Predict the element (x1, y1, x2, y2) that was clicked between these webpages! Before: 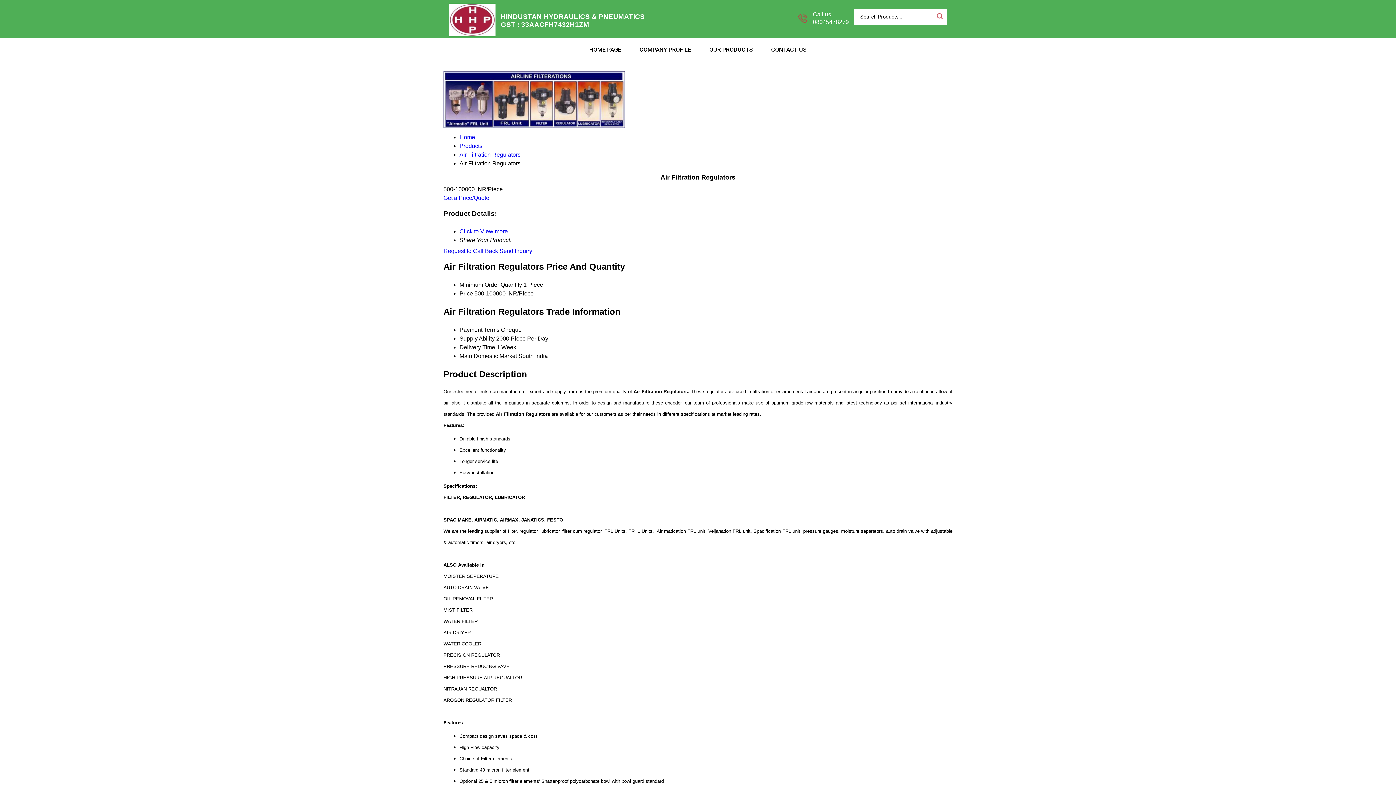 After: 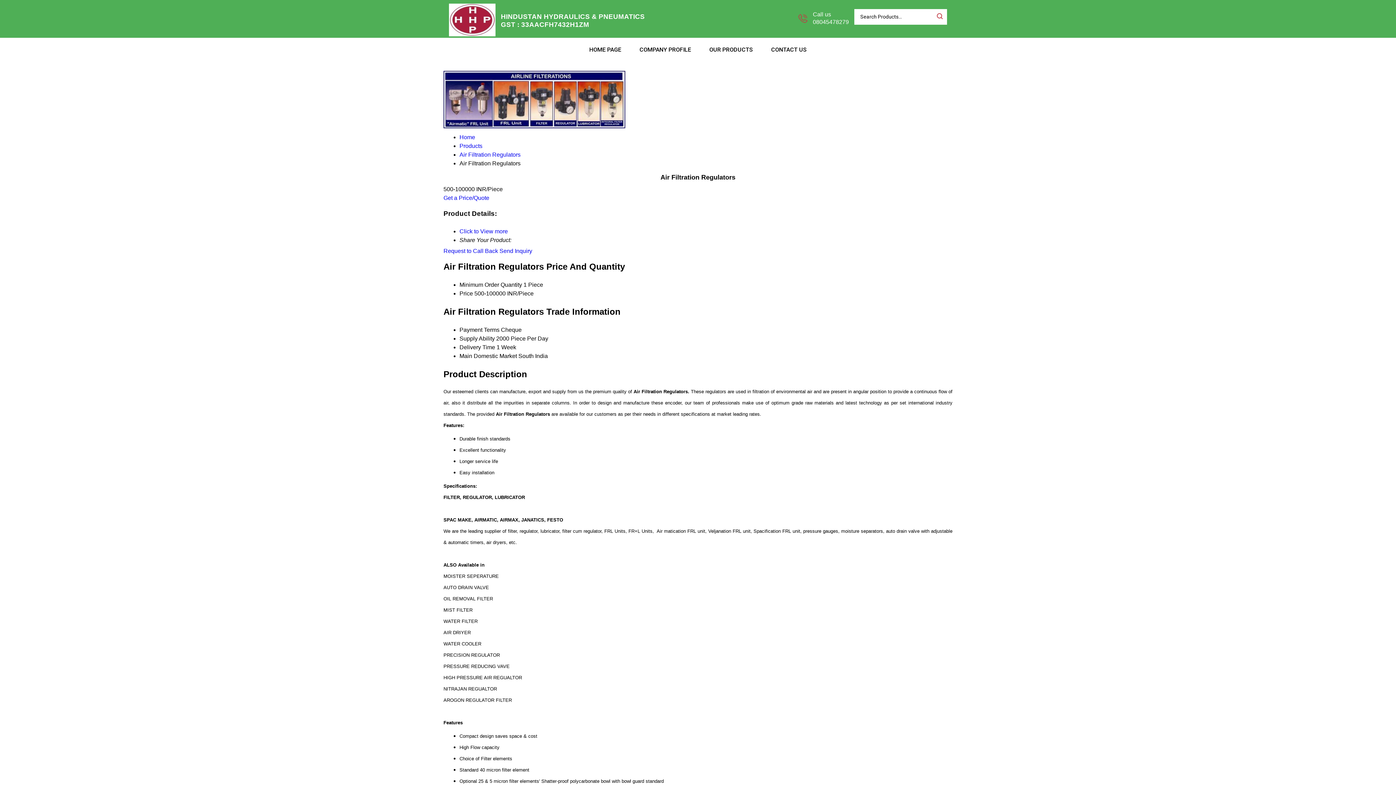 Action: label: Send Inquiry bbox: (499, 247, 532, 254)